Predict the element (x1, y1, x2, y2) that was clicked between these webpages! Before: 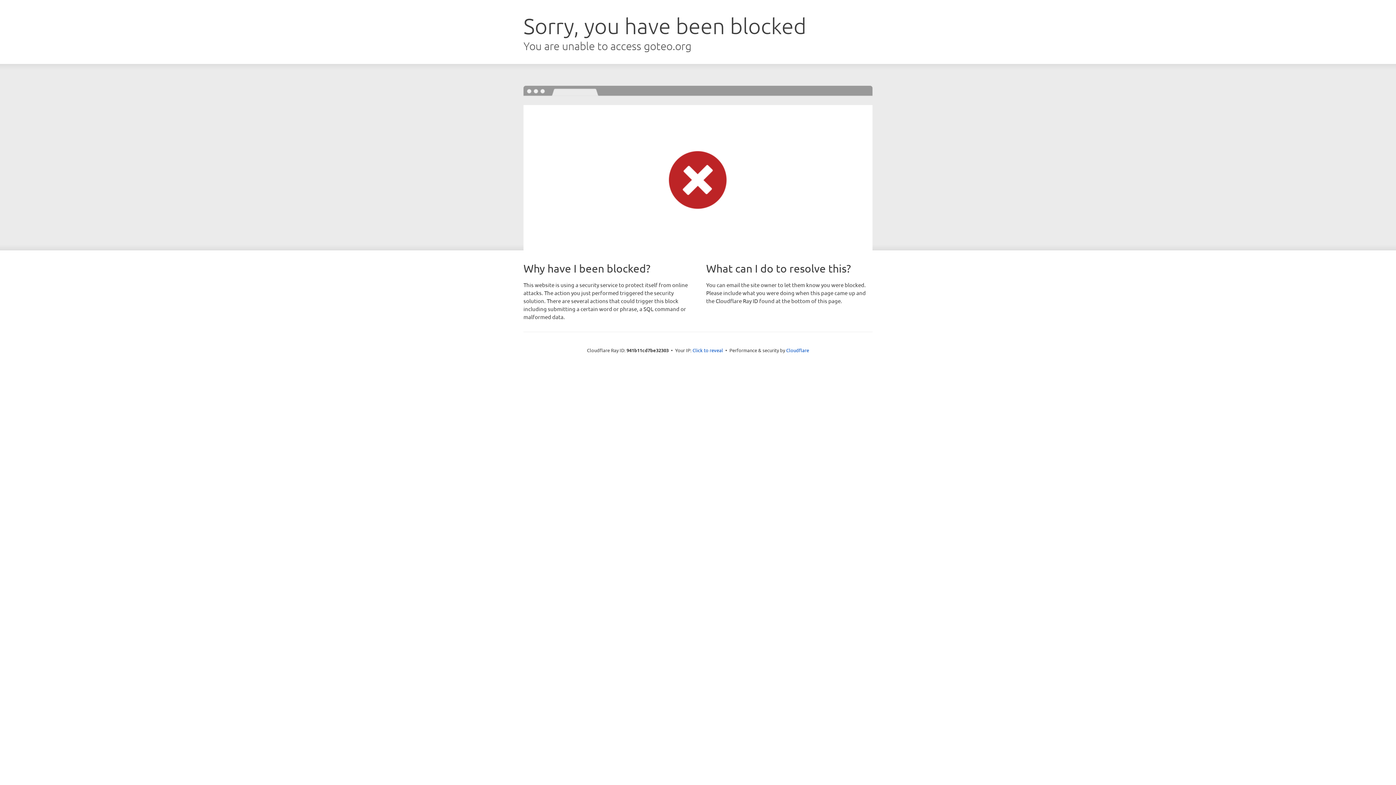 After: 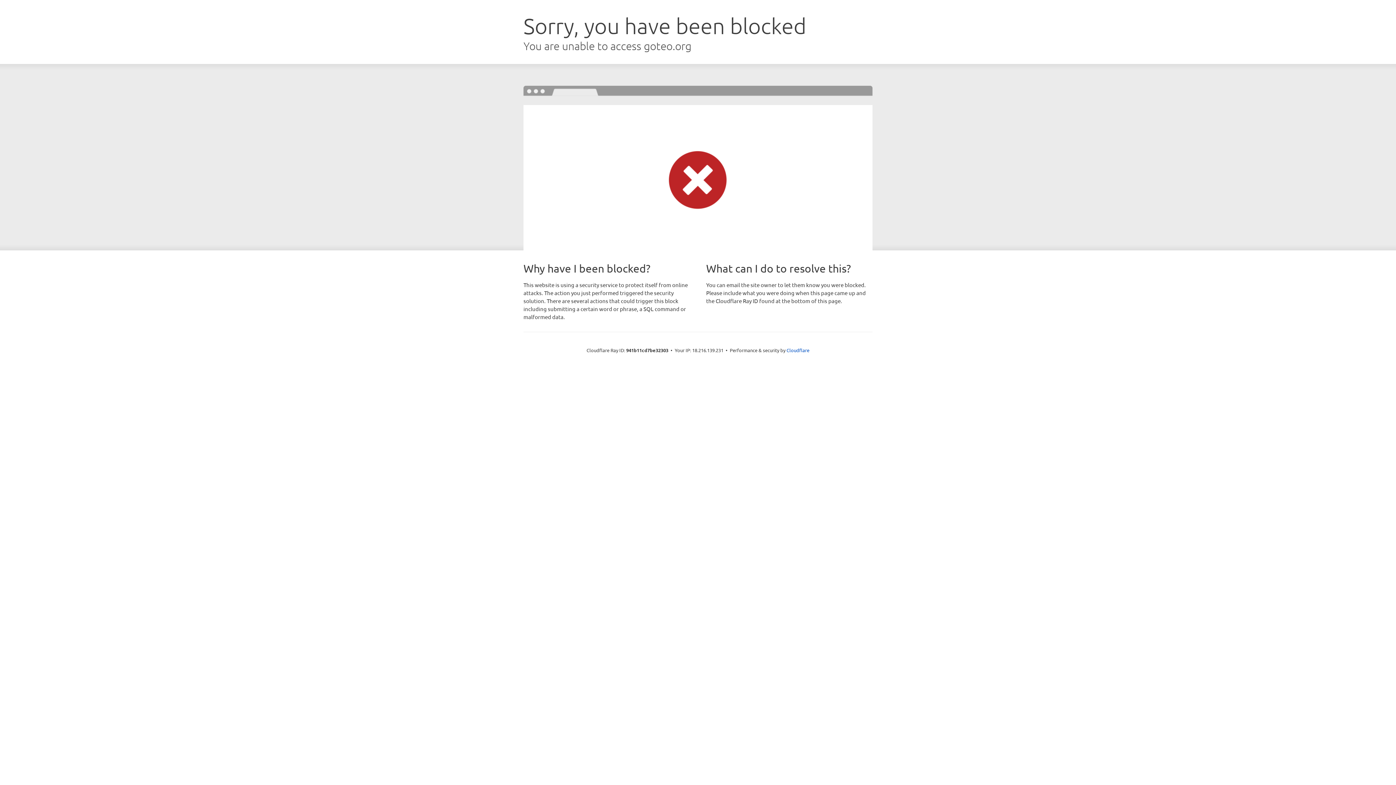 Action: bbox: (692, 346, 723, 353) label: Click to reveal